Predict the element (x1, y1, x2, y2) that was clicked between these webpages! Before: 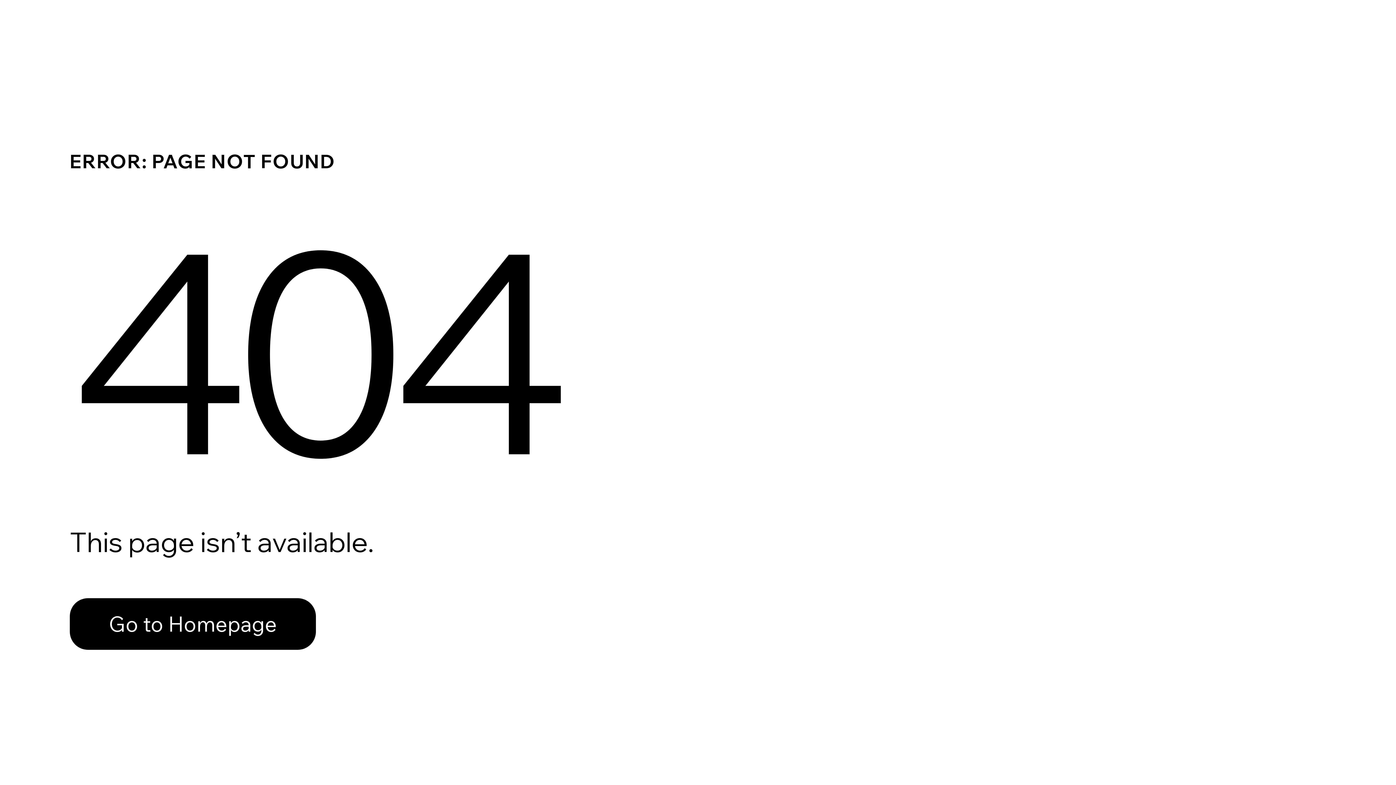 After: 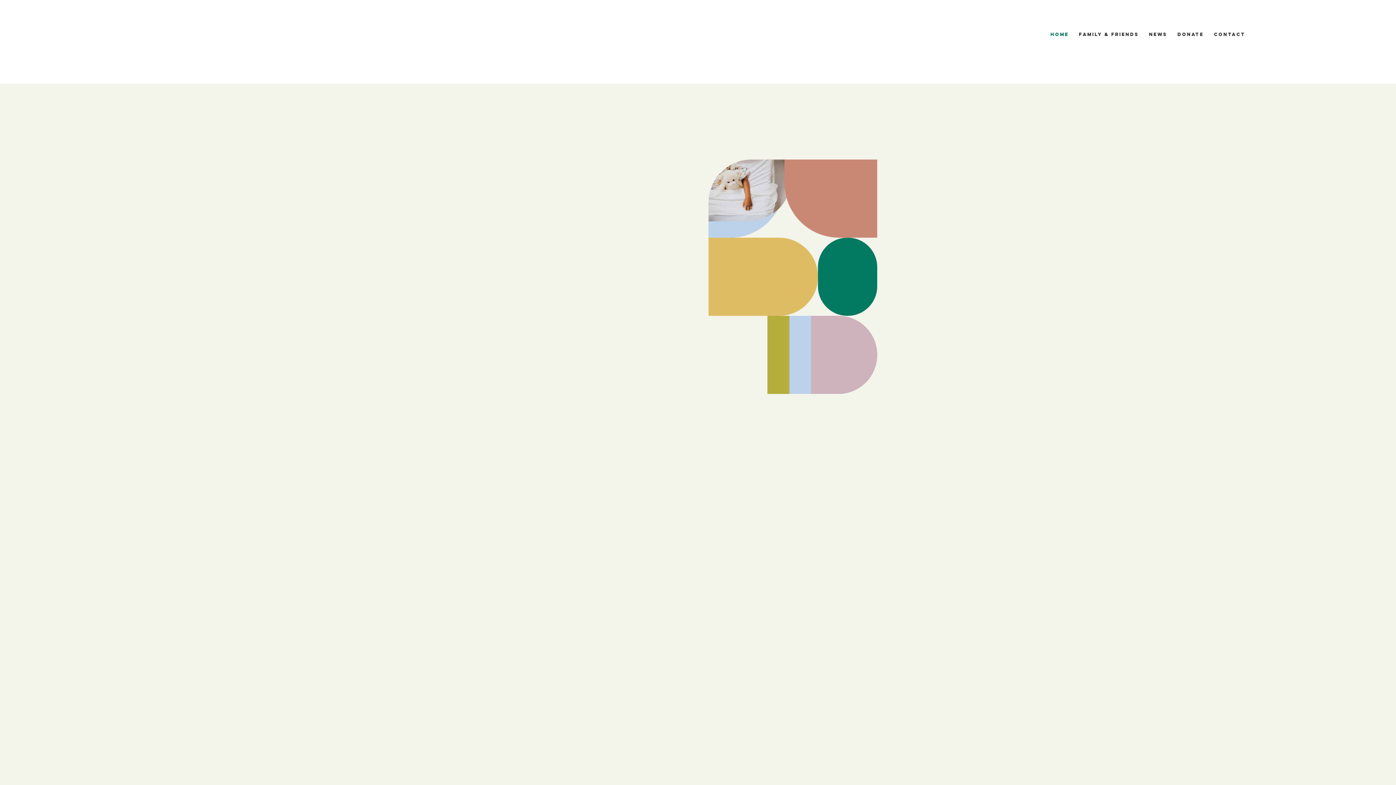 Action: label: Go to Homepage bbox: (69, 582, 768, 659)